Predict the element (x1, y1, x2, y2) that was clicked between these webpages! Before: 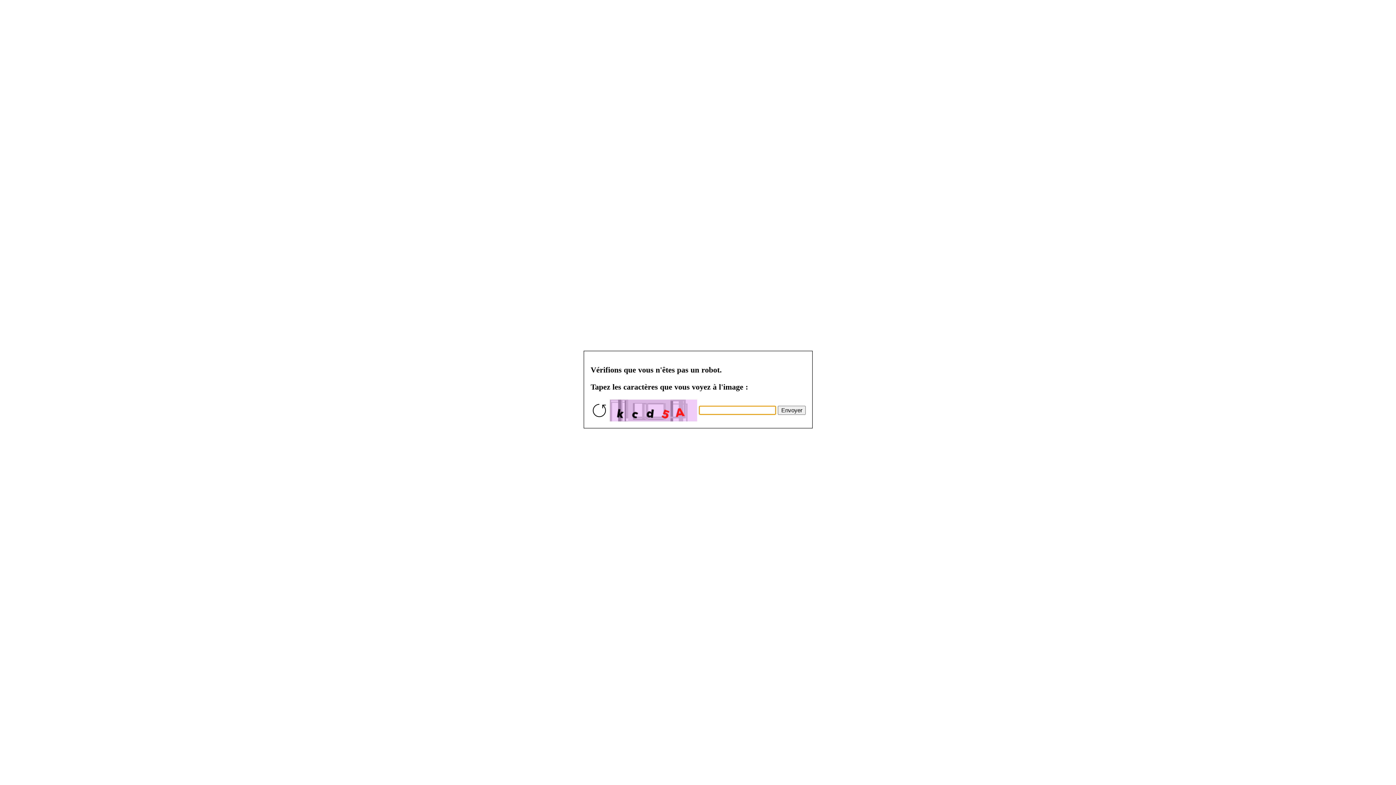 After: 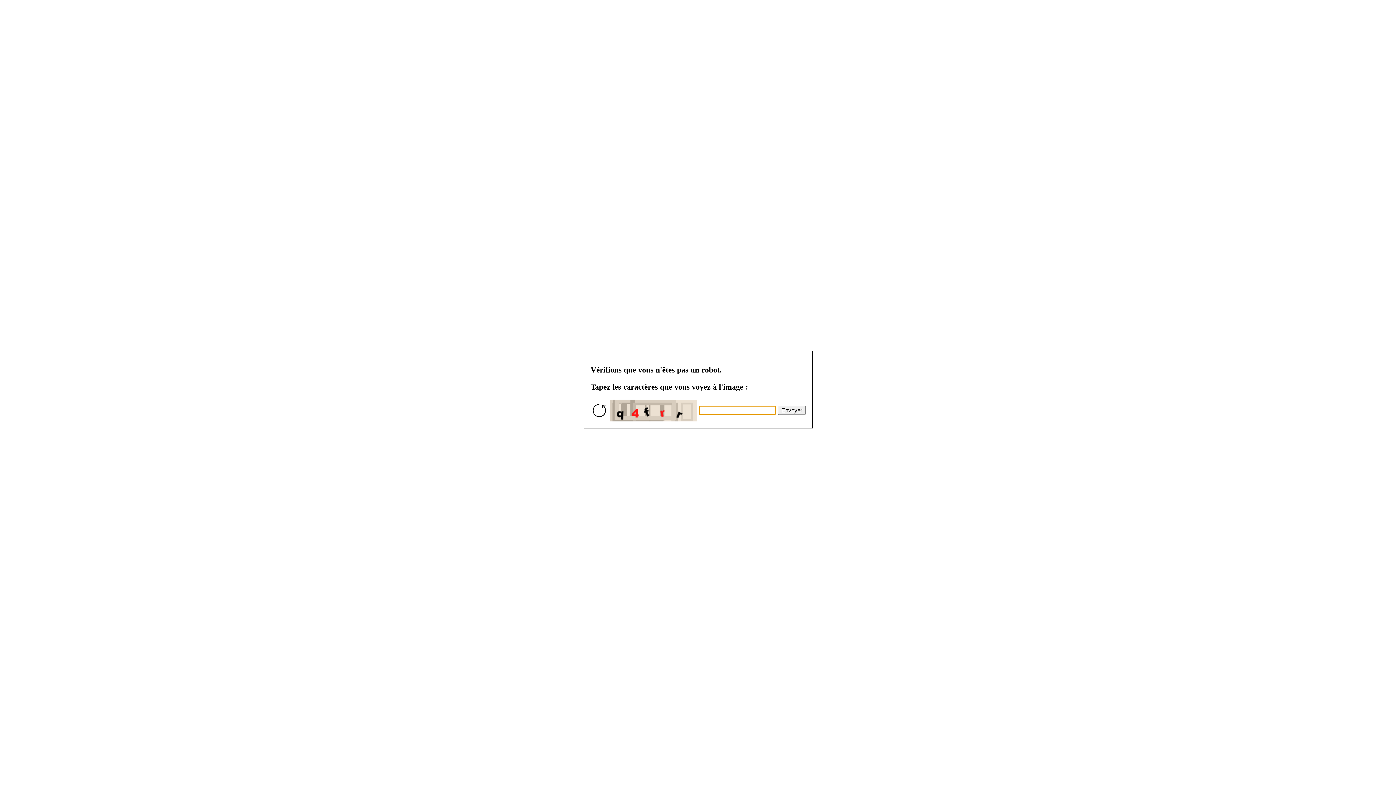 Action: bbox: (777, 405, 805, 414) label: Envoyer